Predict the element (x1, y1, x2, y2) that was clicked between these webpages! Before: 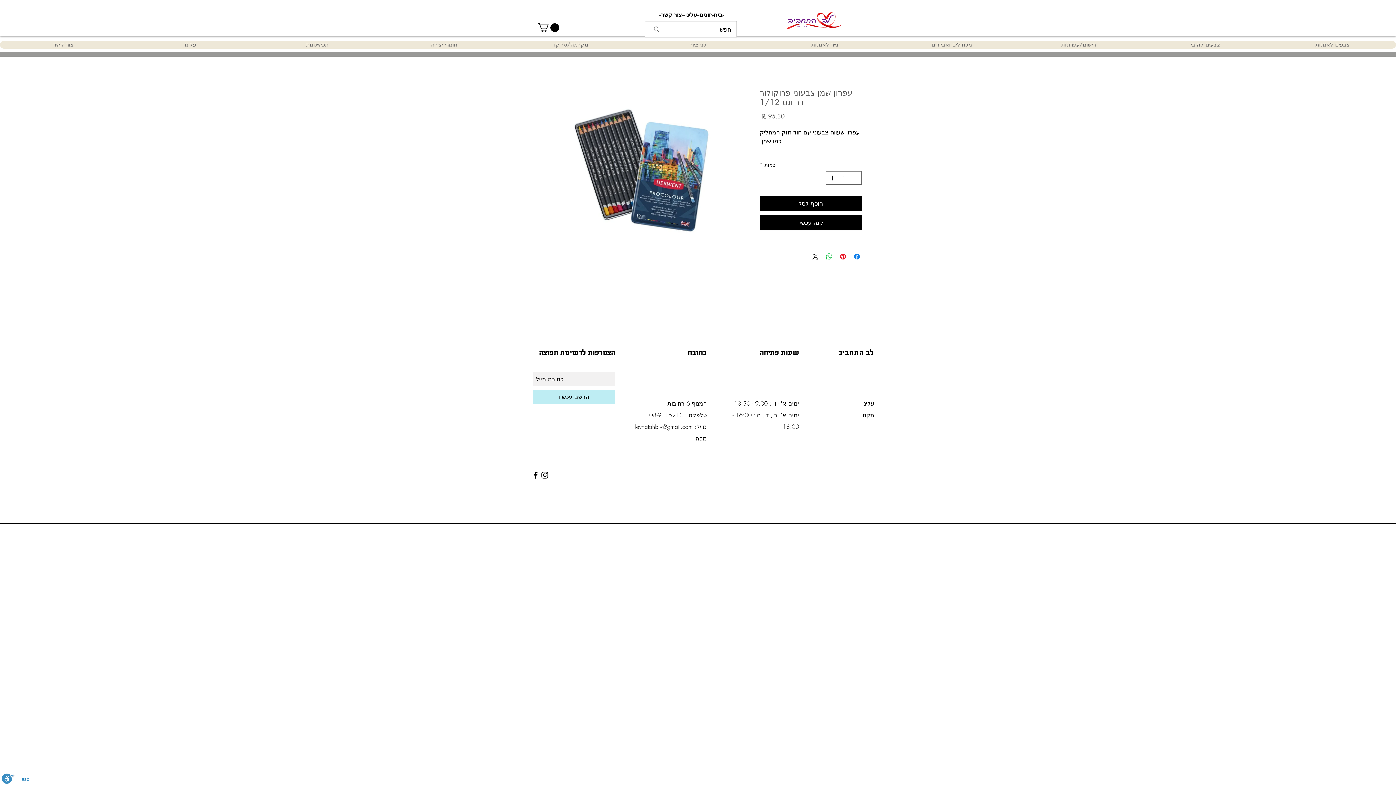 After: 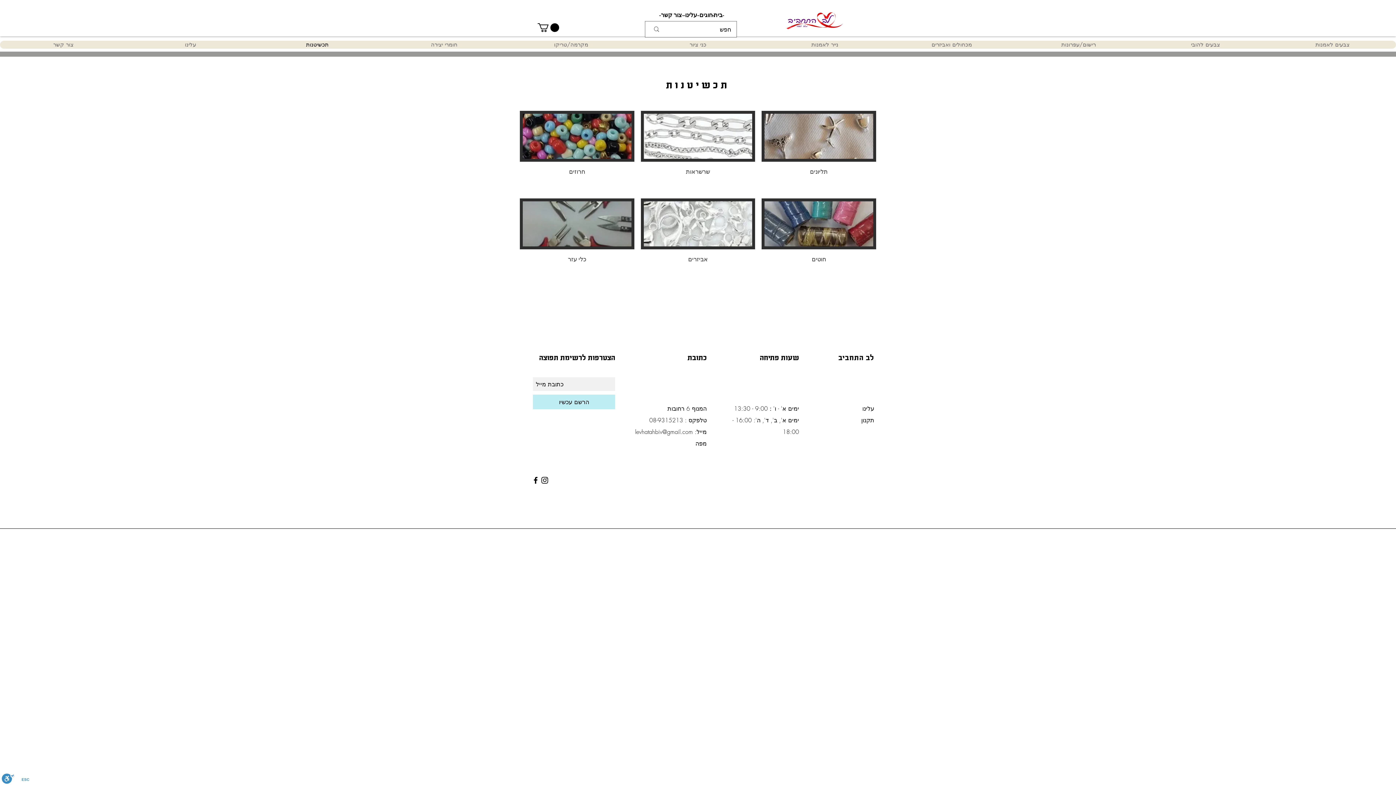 Action: bbox: (253, 40, 380, 48) label: תכשיטנות